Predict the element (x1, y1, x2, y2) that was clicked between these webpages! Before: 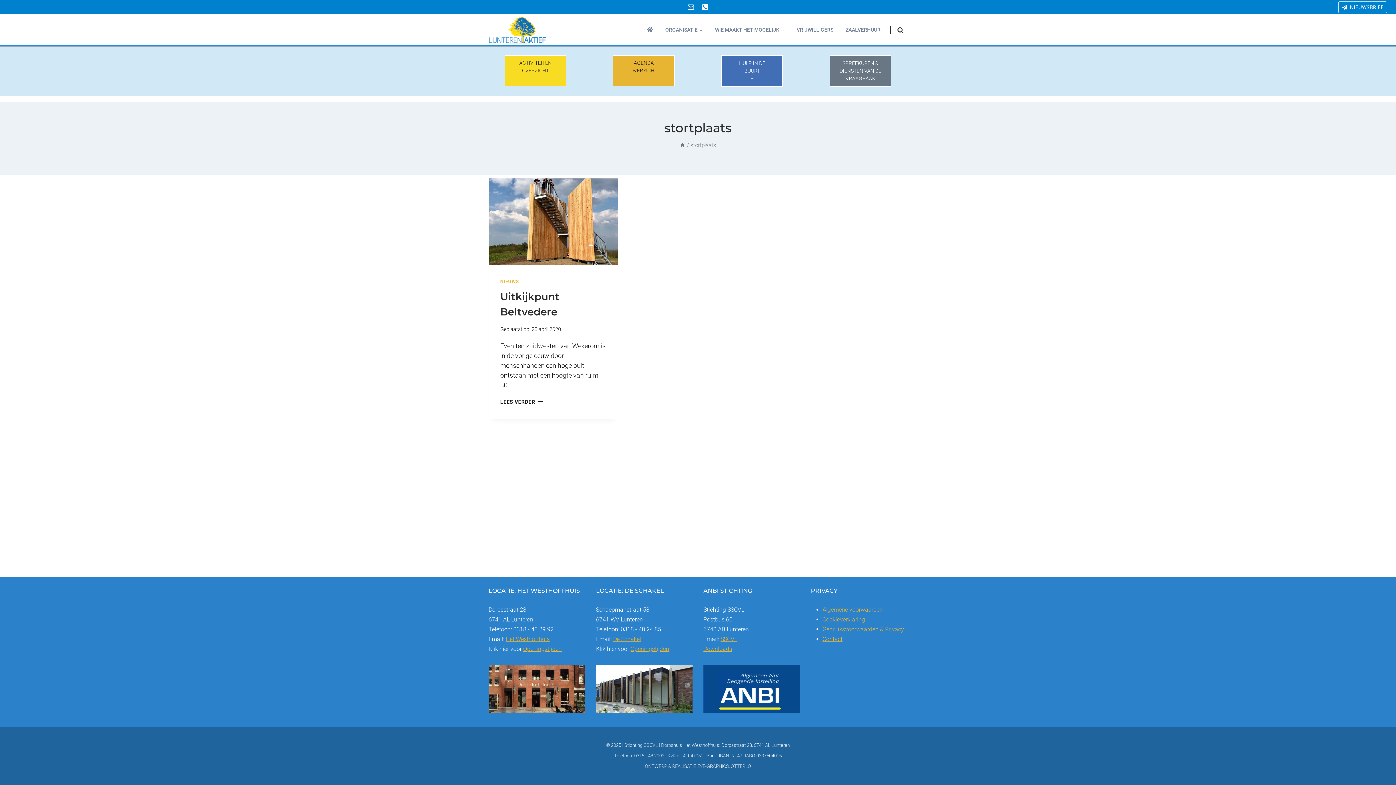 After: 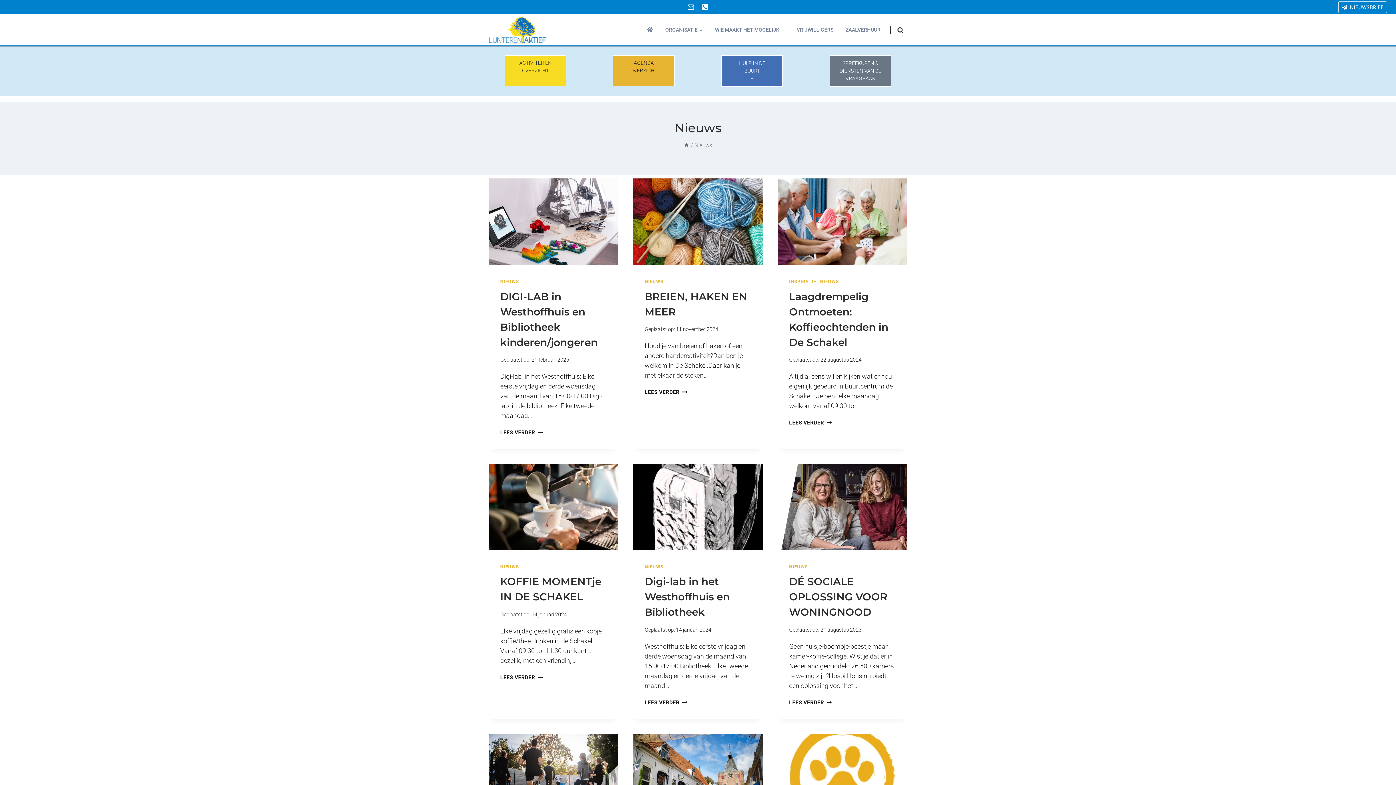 Action: bbox: (500, 278, 519, 284) label: NIEUWS